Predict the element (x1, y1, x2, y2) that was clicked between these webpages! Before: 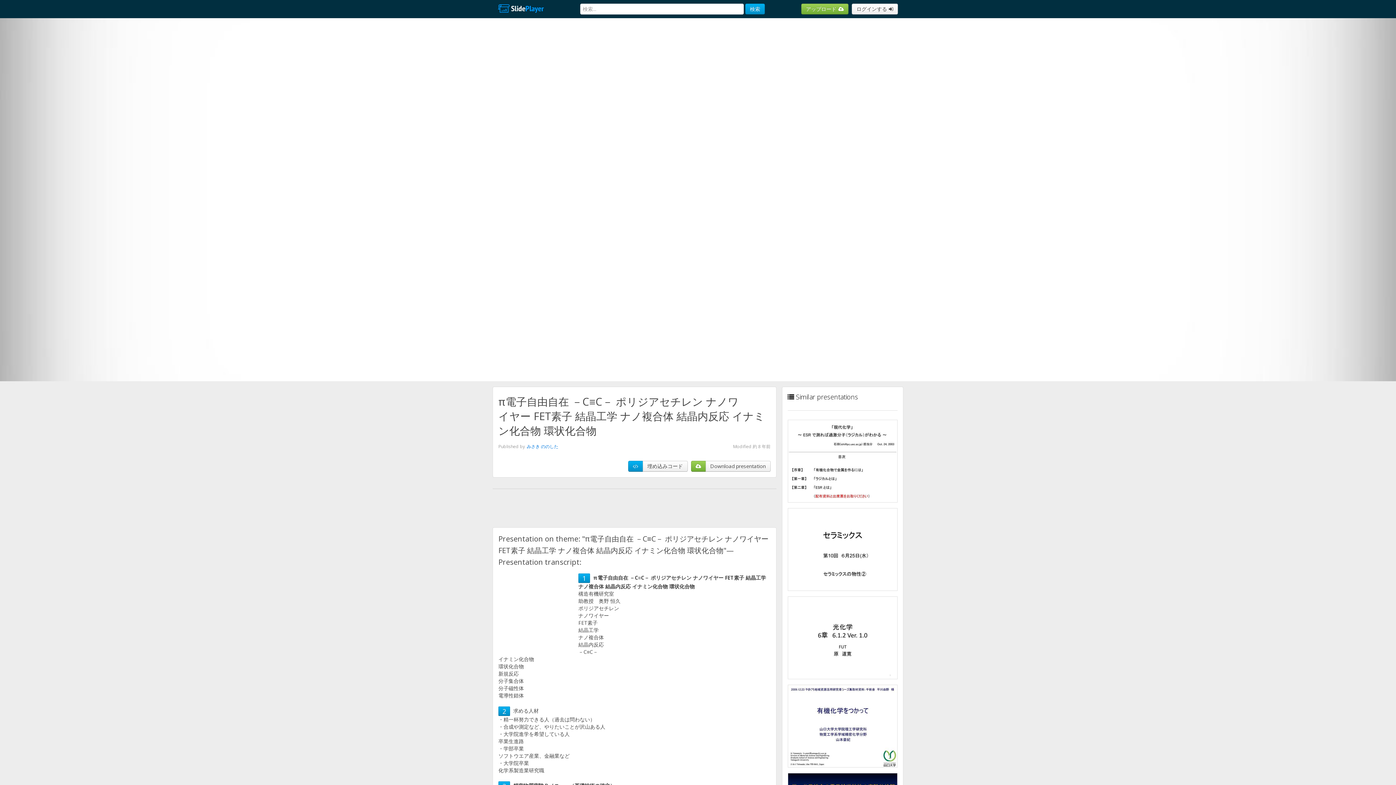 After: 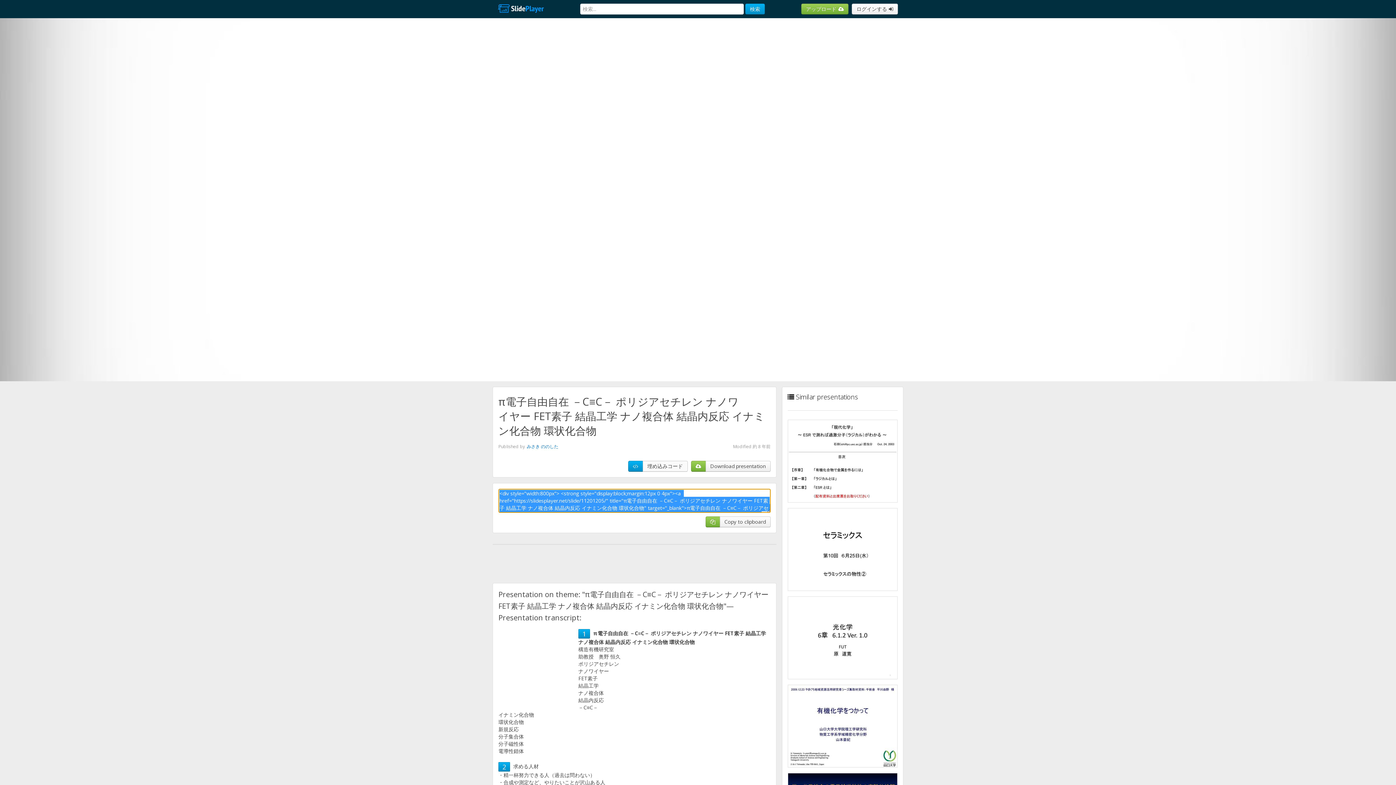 Action: label: 埋め込みコード bbox: (642, 461, 687, 472)